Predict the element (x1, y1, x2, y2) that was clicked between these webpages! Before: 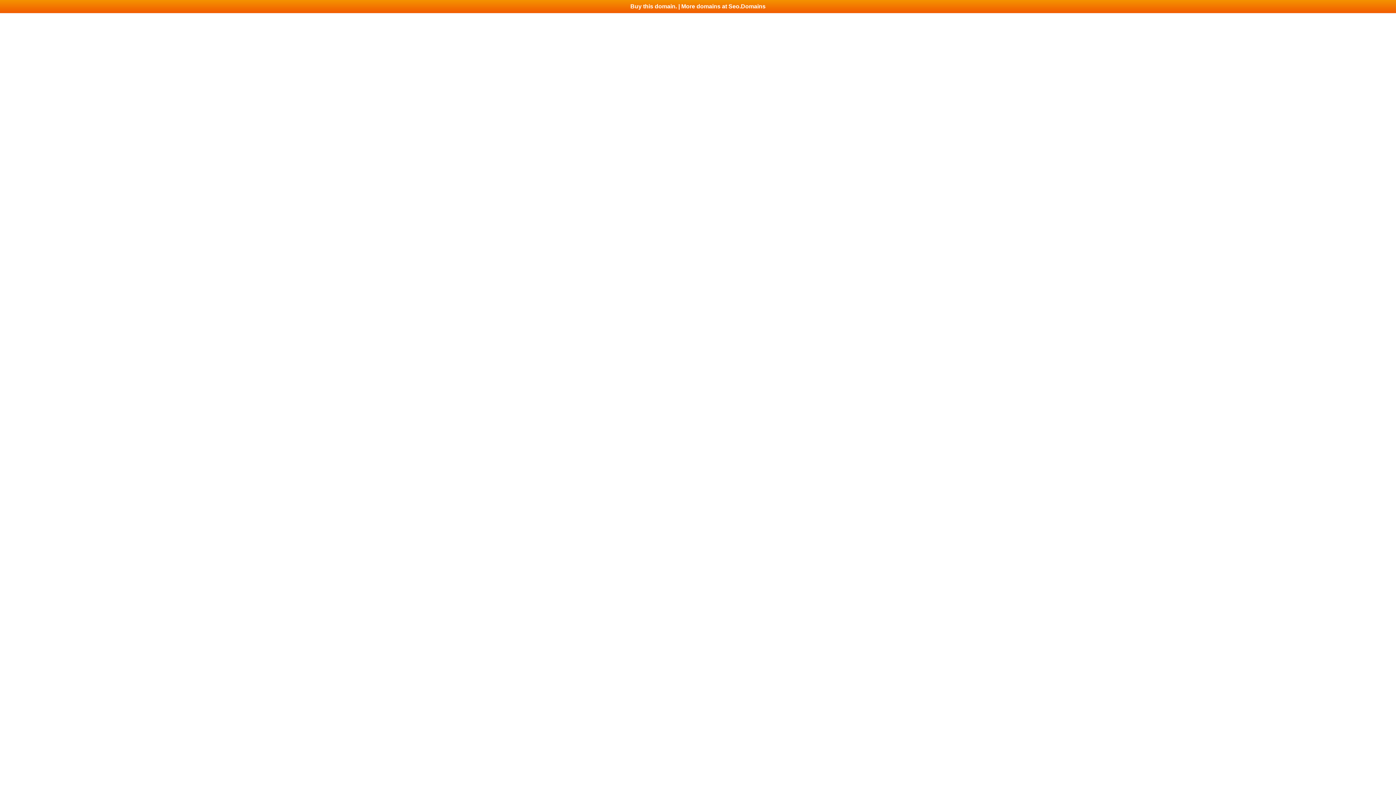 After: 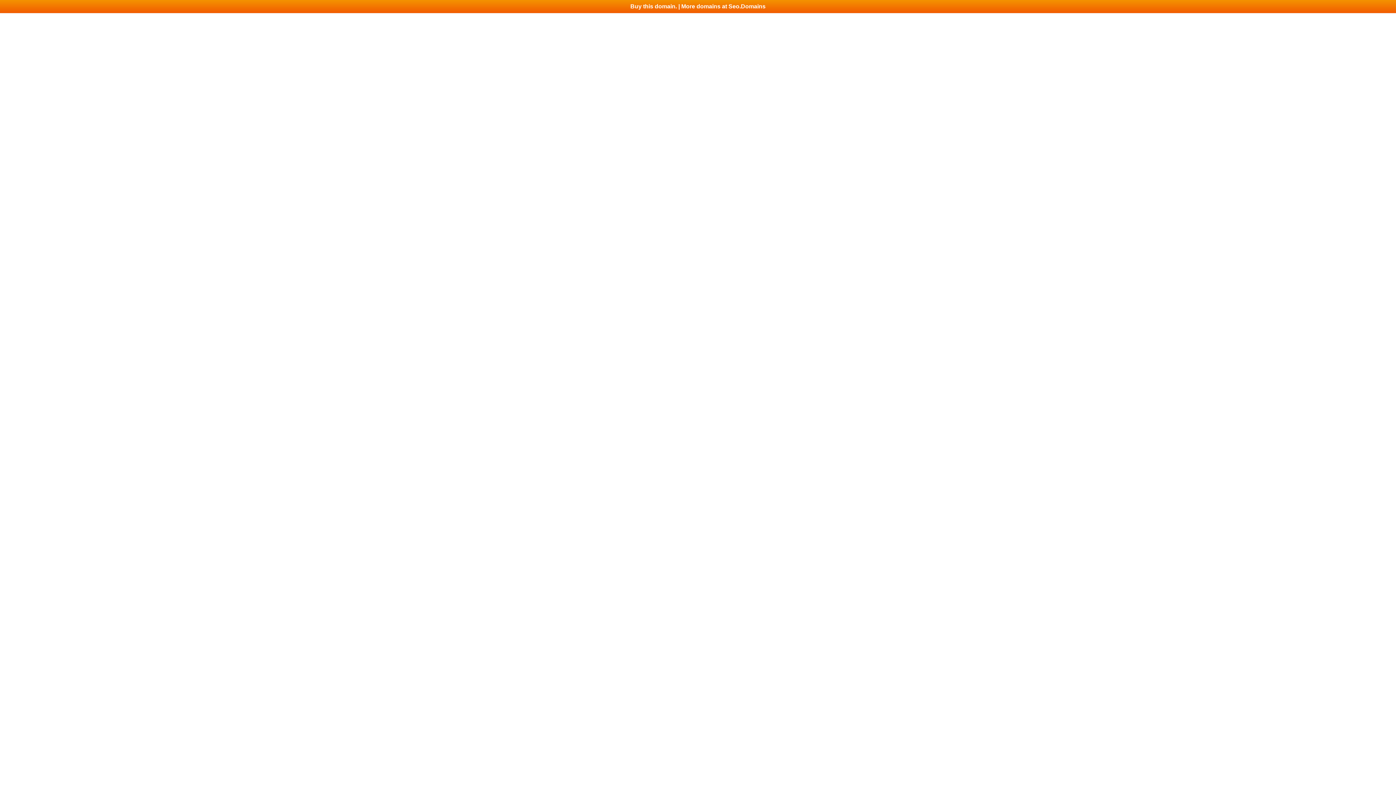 Action: label: Buy this domain. | More domains at Seo.Domains bbox: (0, 0, 1396, 13)